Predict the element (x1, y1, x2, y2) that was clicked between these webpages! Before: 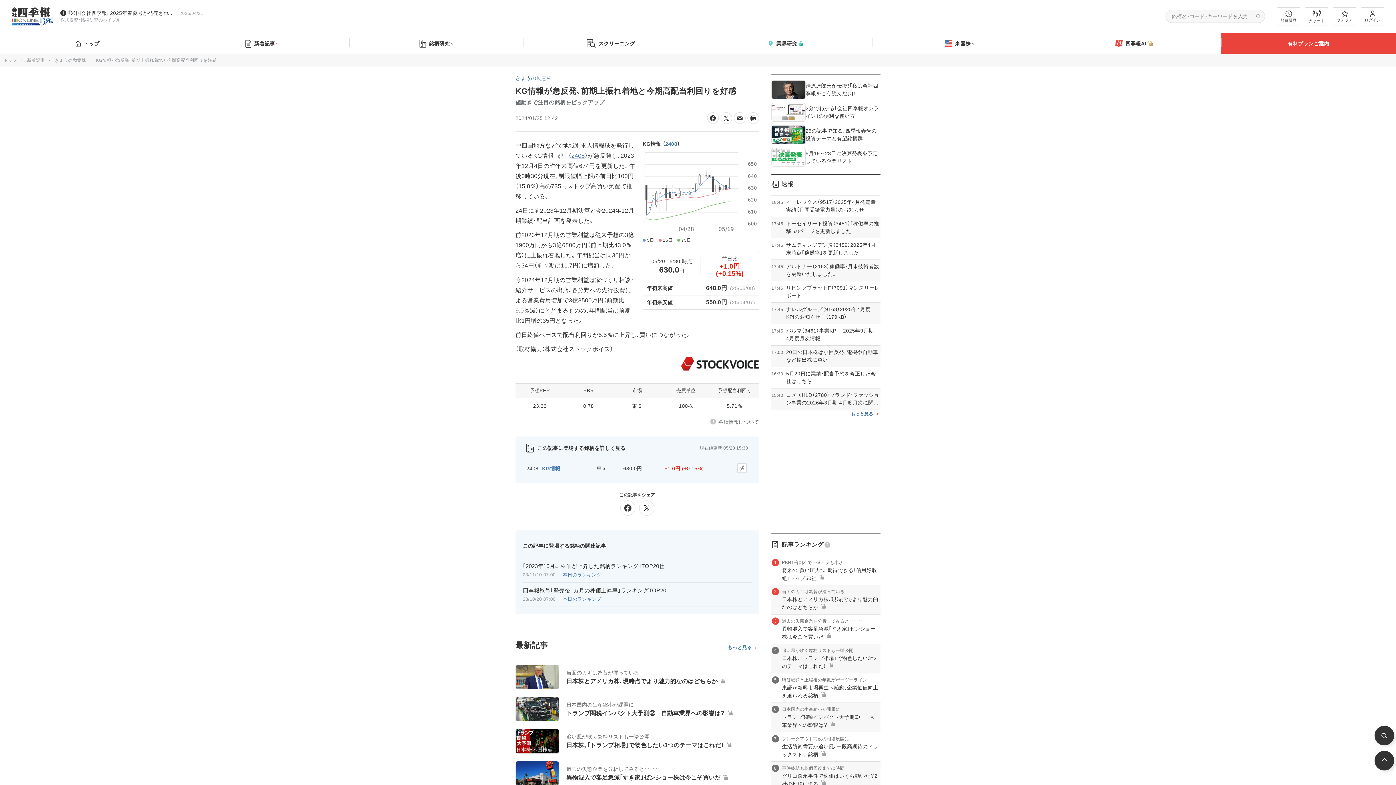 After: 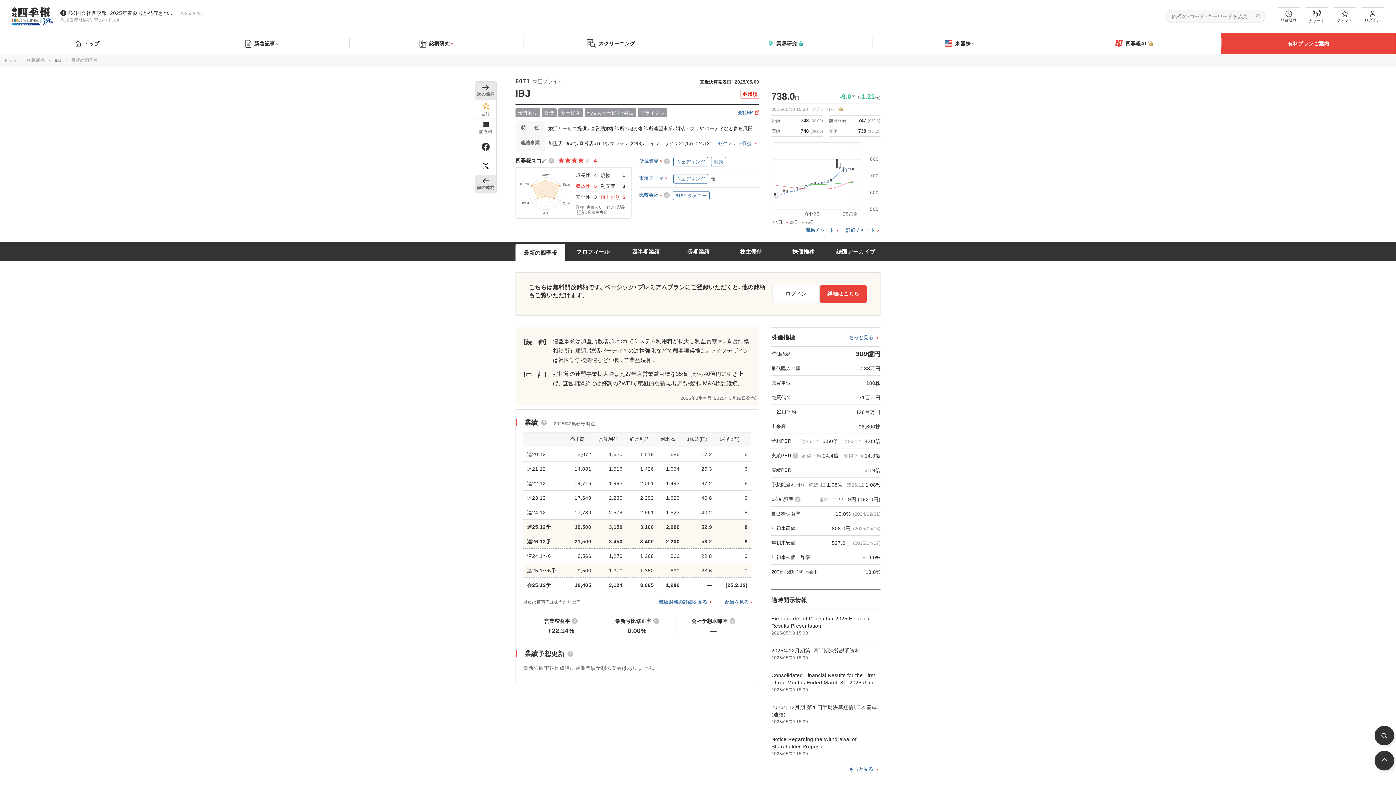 Action: bbox: (850, 746, 873, 751) label: もっと見る